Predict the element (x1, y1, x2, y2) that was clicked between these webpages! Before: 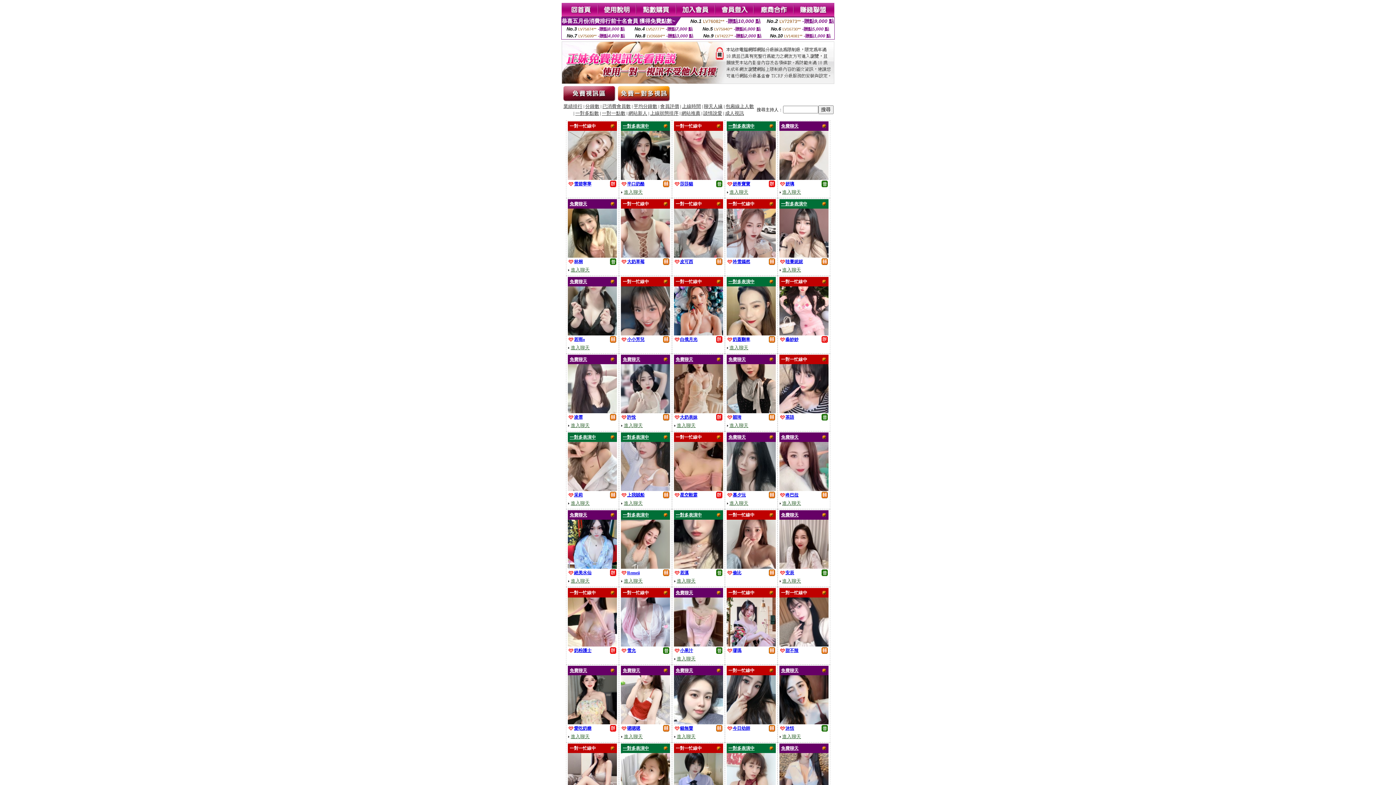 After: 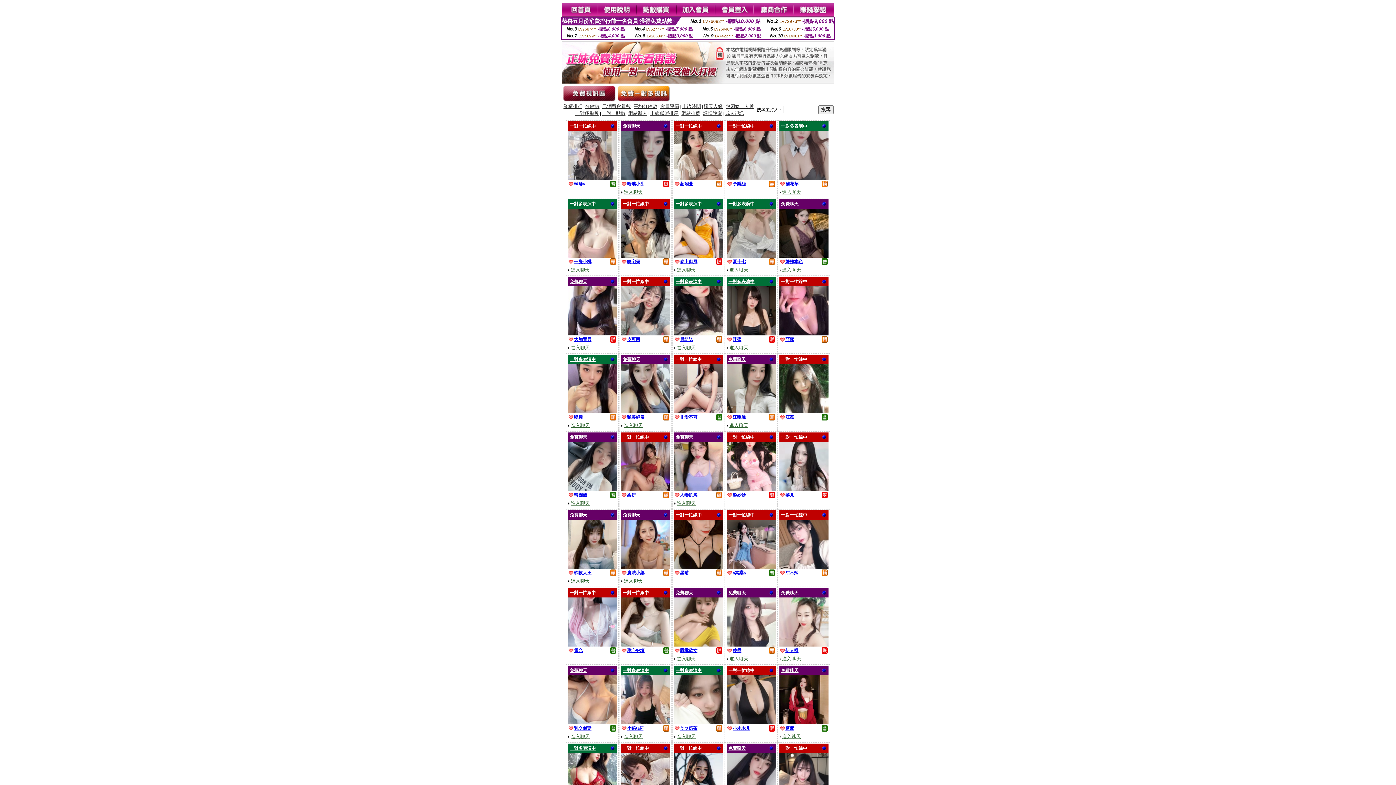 Action: label: 會員評價 bbox: (660, 104, 679, 109)